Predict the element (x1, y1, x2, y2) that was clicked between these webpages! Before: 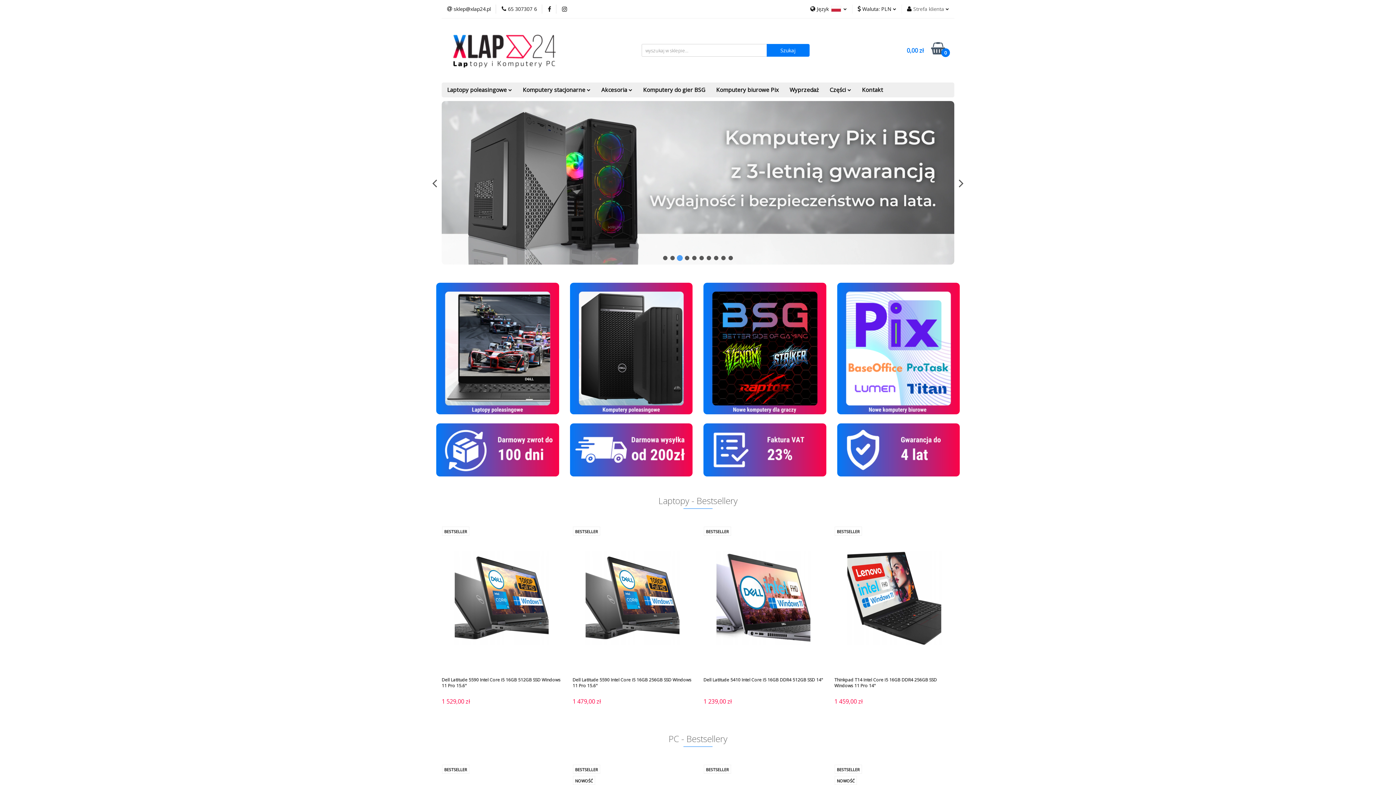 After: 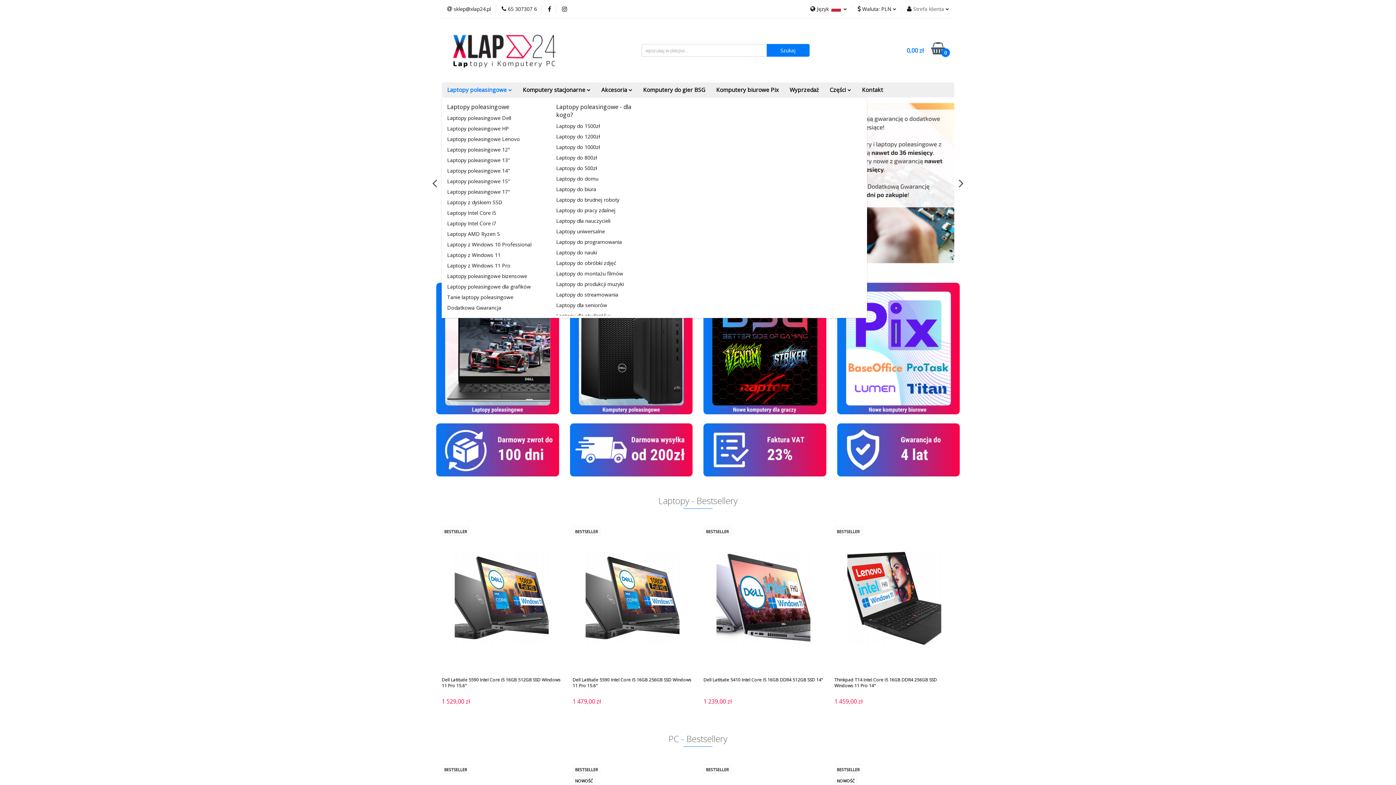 Action: label: Laptopy poleasingowe  bbox: (441, 82, 517, 97)